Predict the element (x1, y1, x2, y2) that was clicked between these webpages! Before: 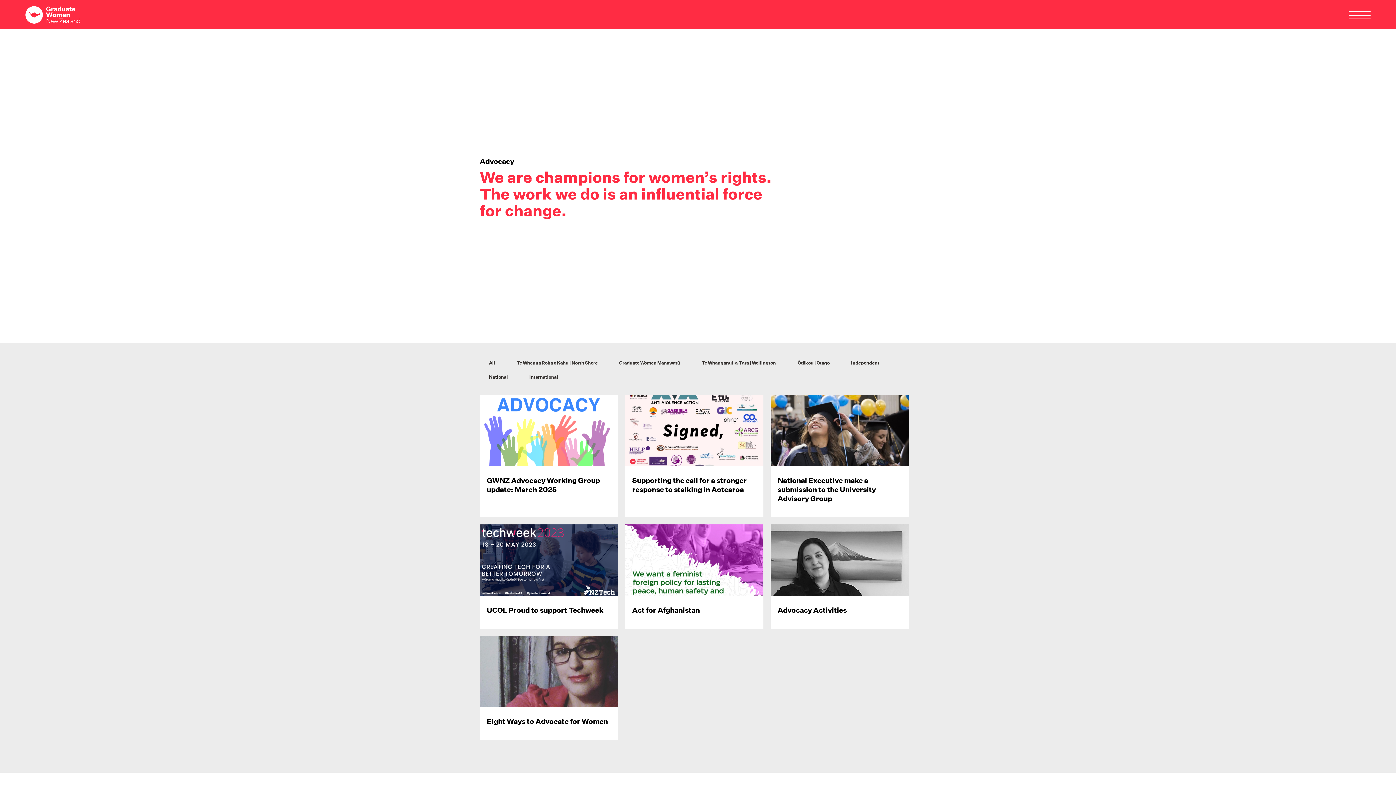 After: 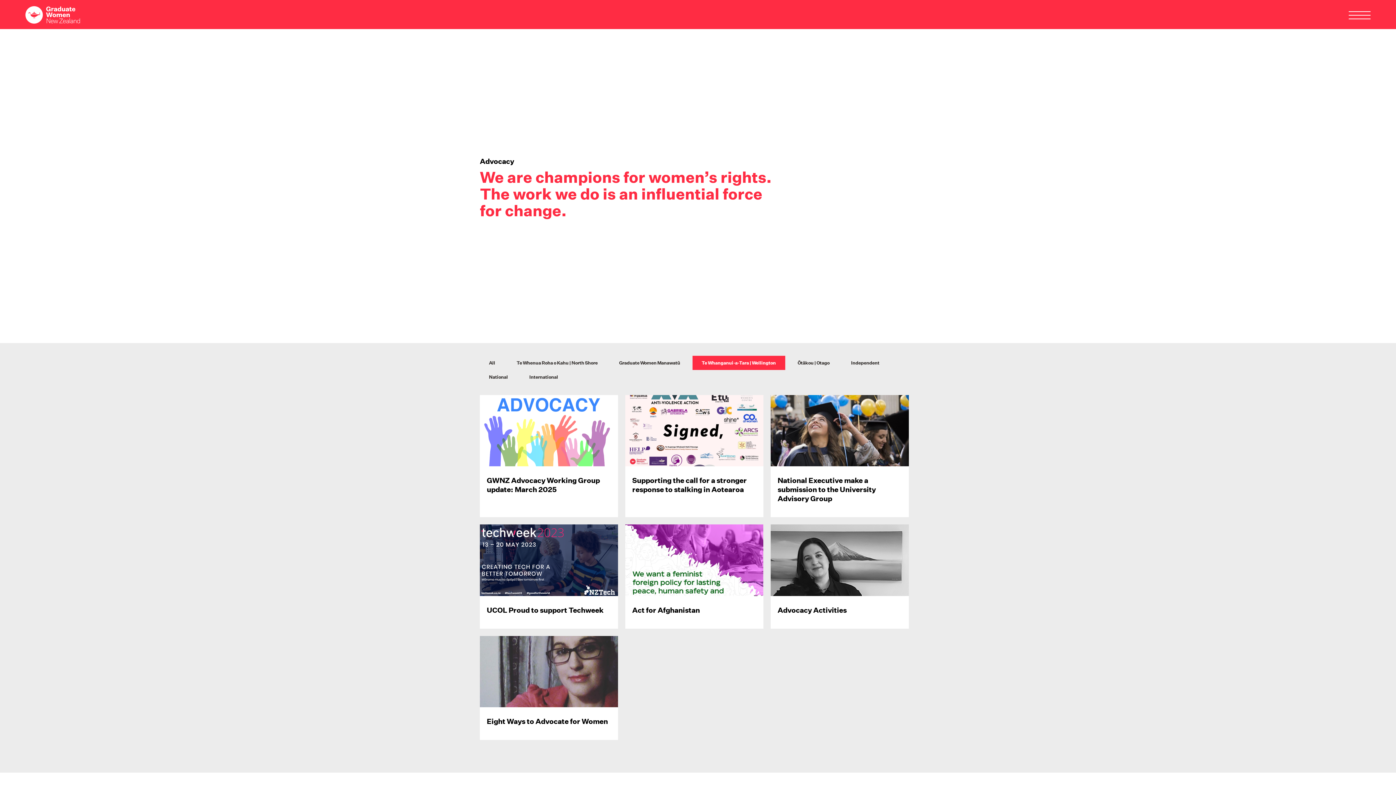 Action: bbox: (692, 356, 785, 370) label: Te Whanganui-a-Tara | Wellington